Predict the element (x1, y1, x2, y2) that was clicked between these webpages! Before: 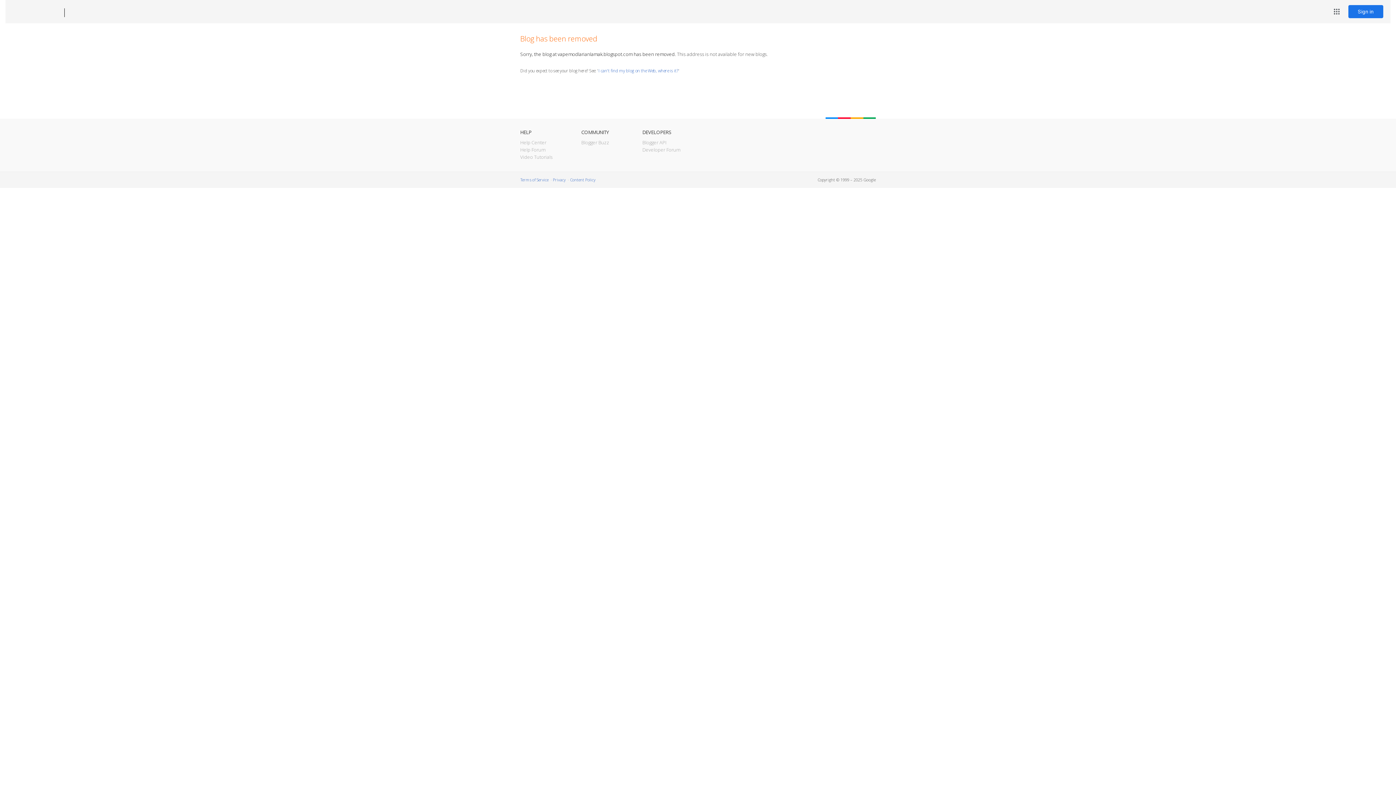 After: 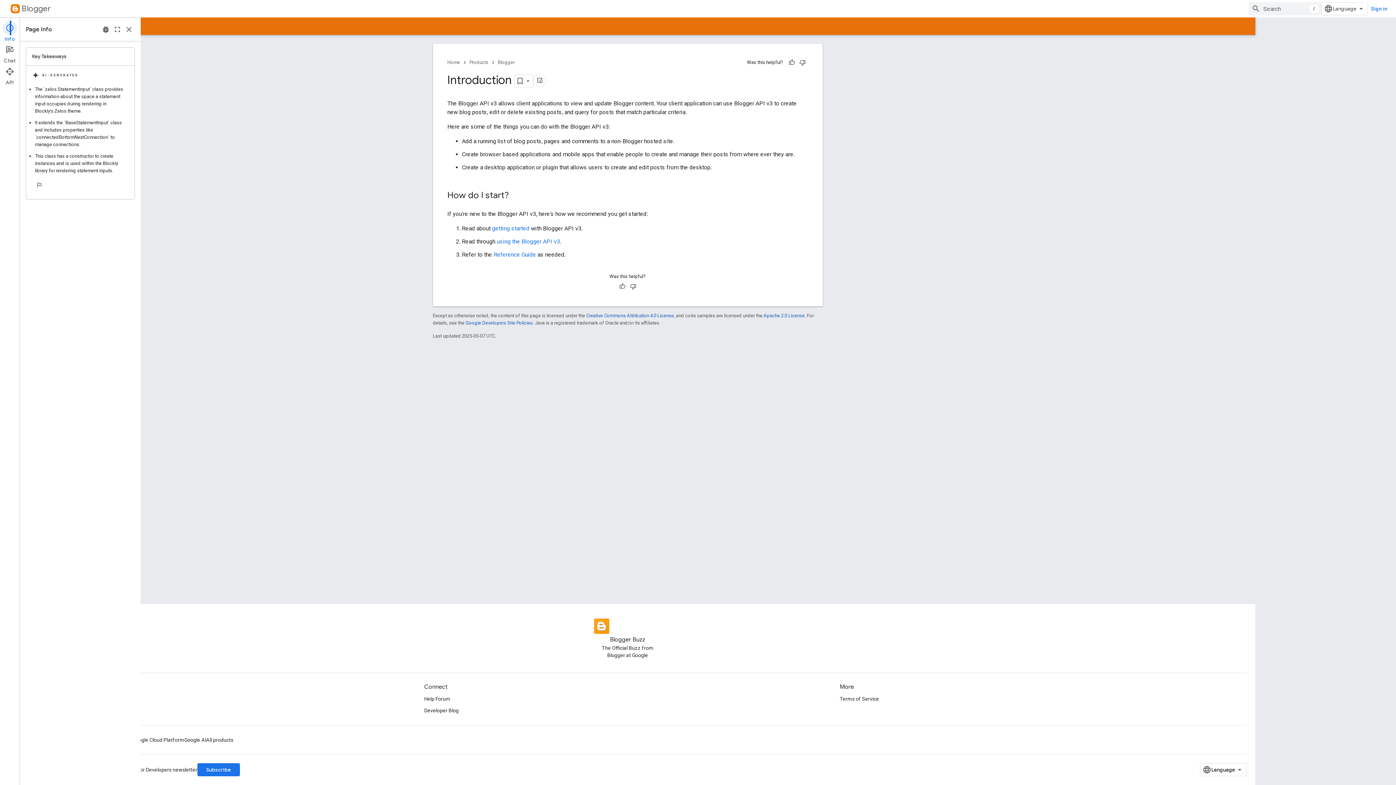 Action: label: Blogger API bbox: (642, 139, 666, 145)